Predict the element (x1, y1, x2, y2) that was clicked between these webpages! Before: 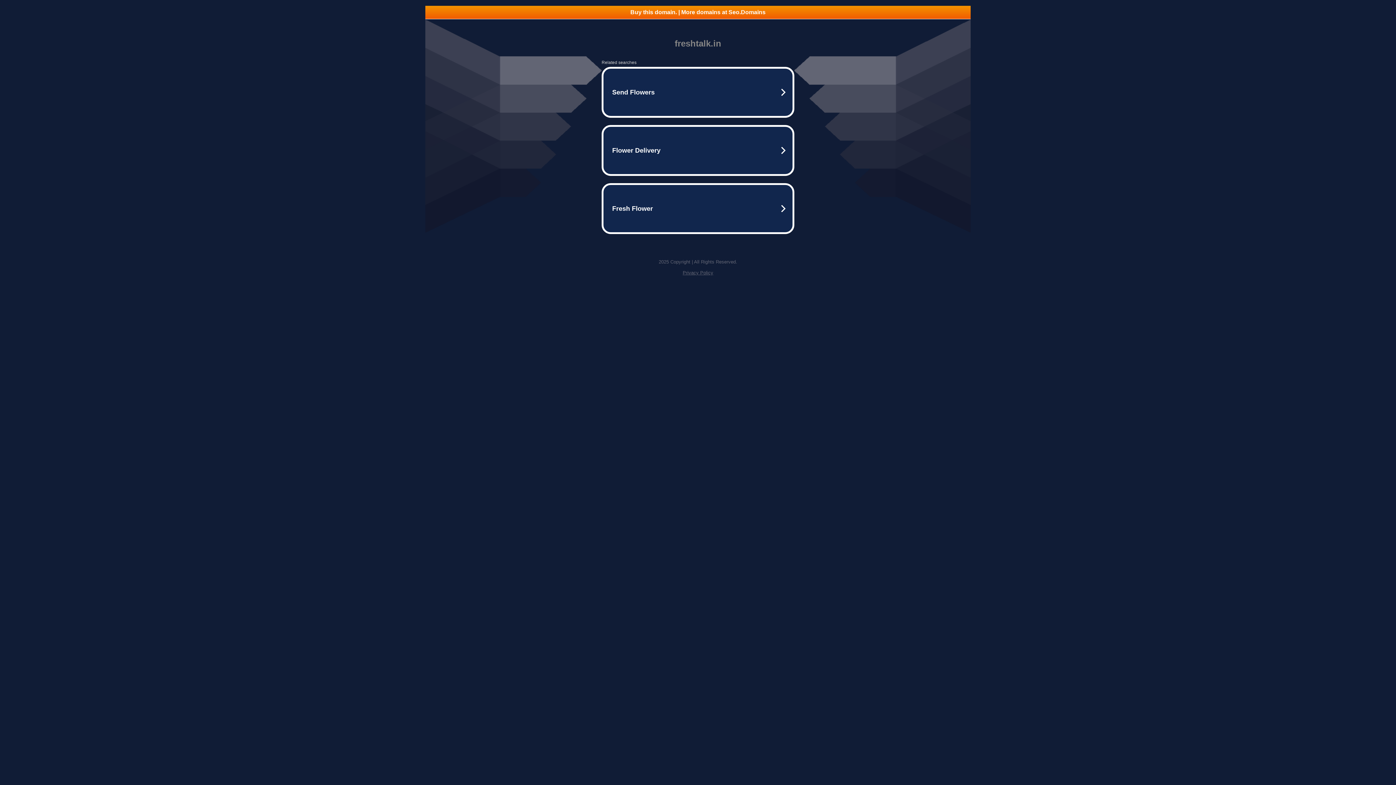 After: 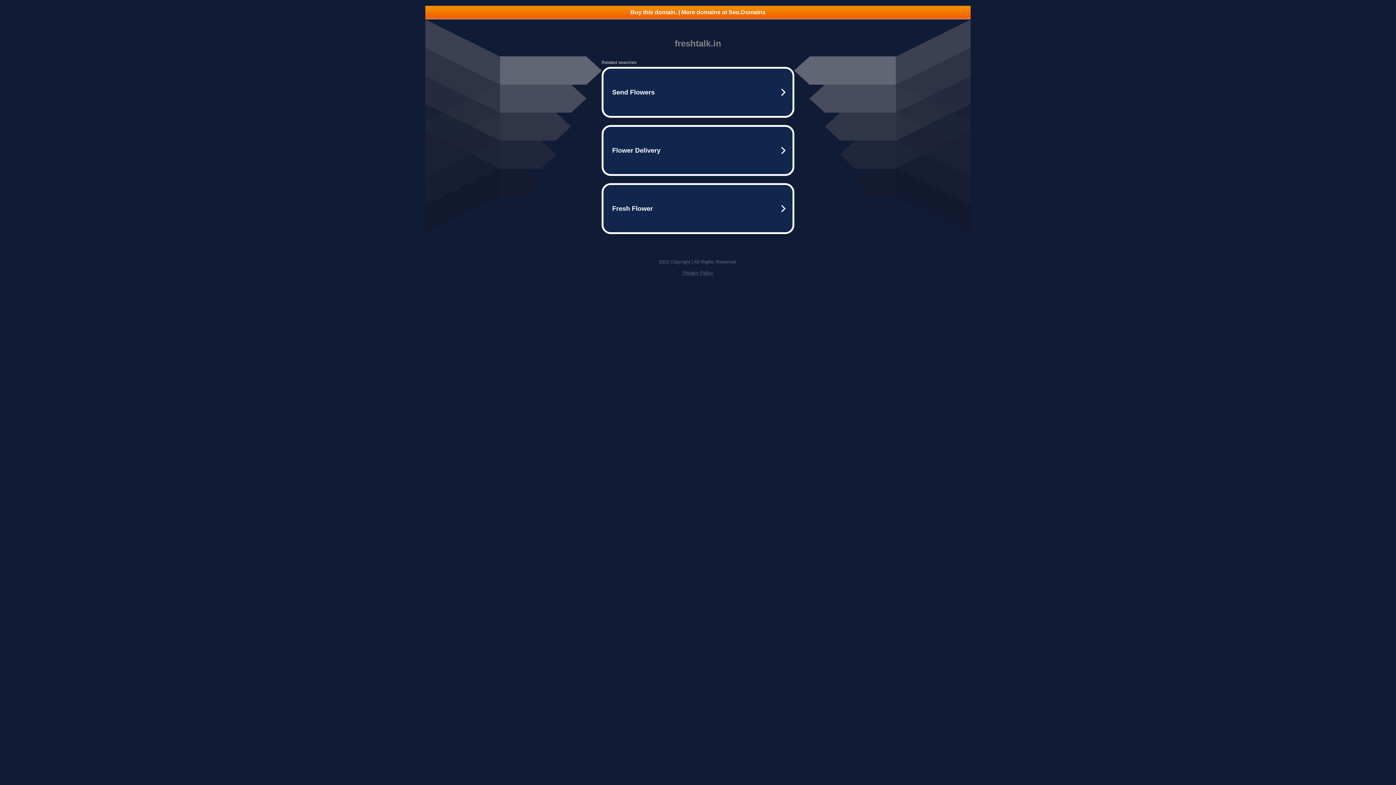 Action: bbox: (425, 5, 970, 18) label: Buy this domain. | More domains at Seo.Domains